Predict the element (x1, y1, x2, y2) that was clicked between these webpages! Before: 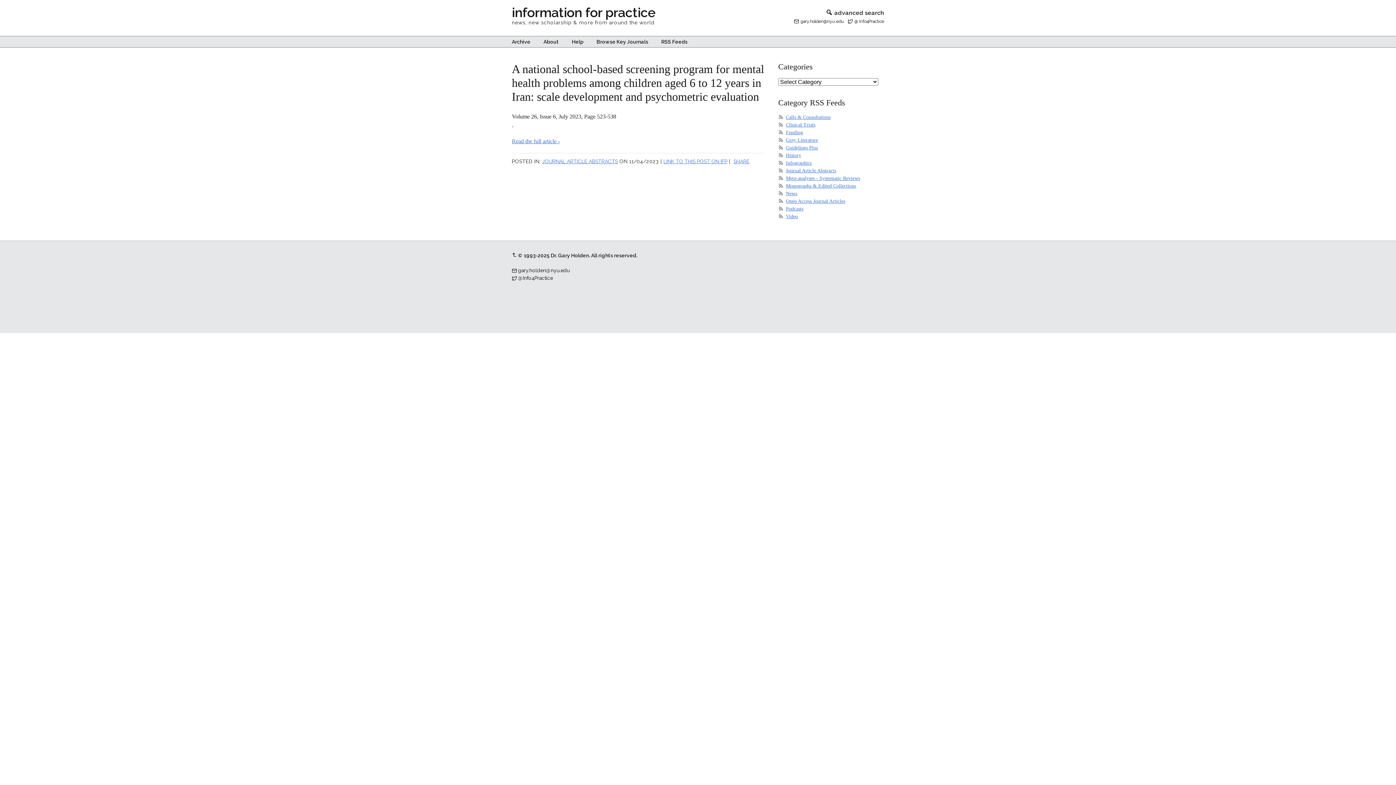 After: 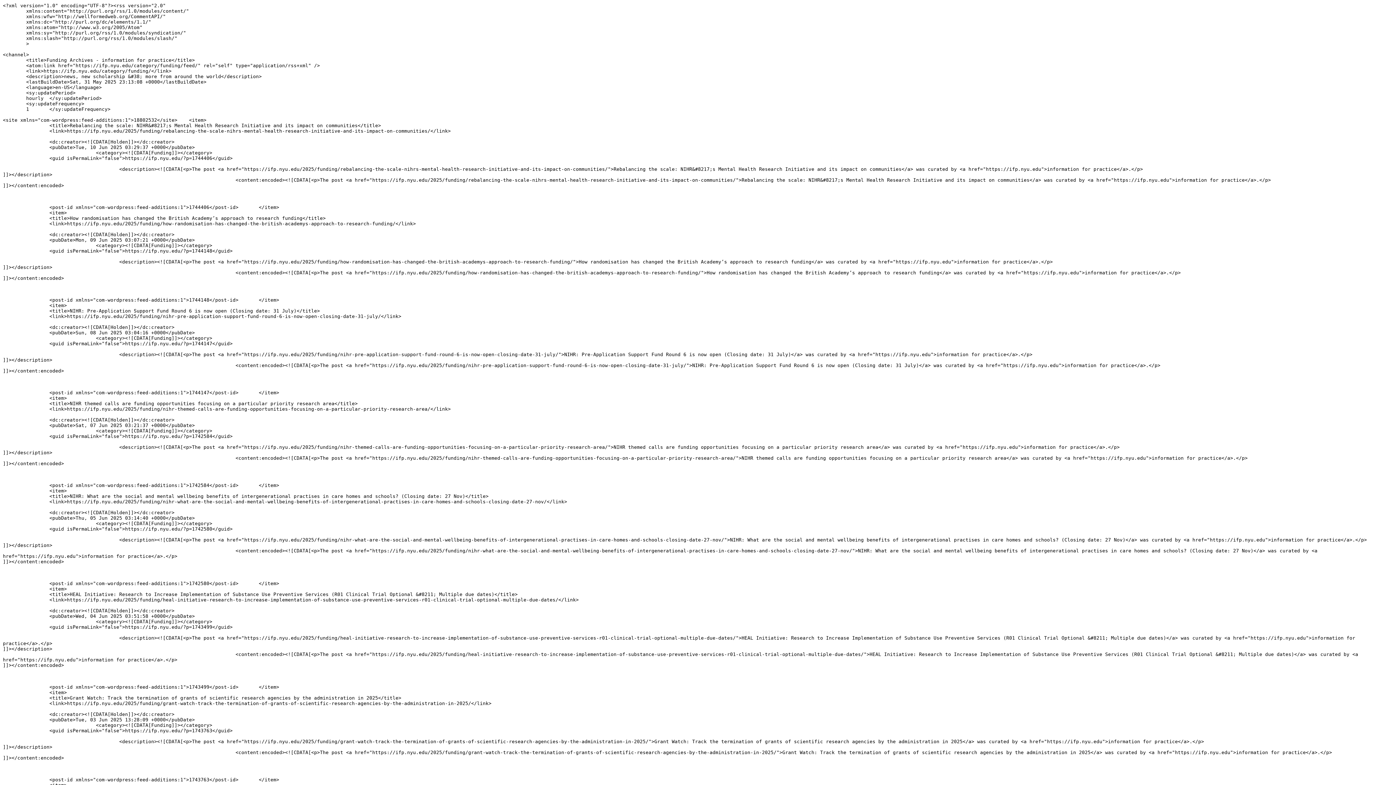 Action: bbox: (786, 129, 803, 135) label: Funding